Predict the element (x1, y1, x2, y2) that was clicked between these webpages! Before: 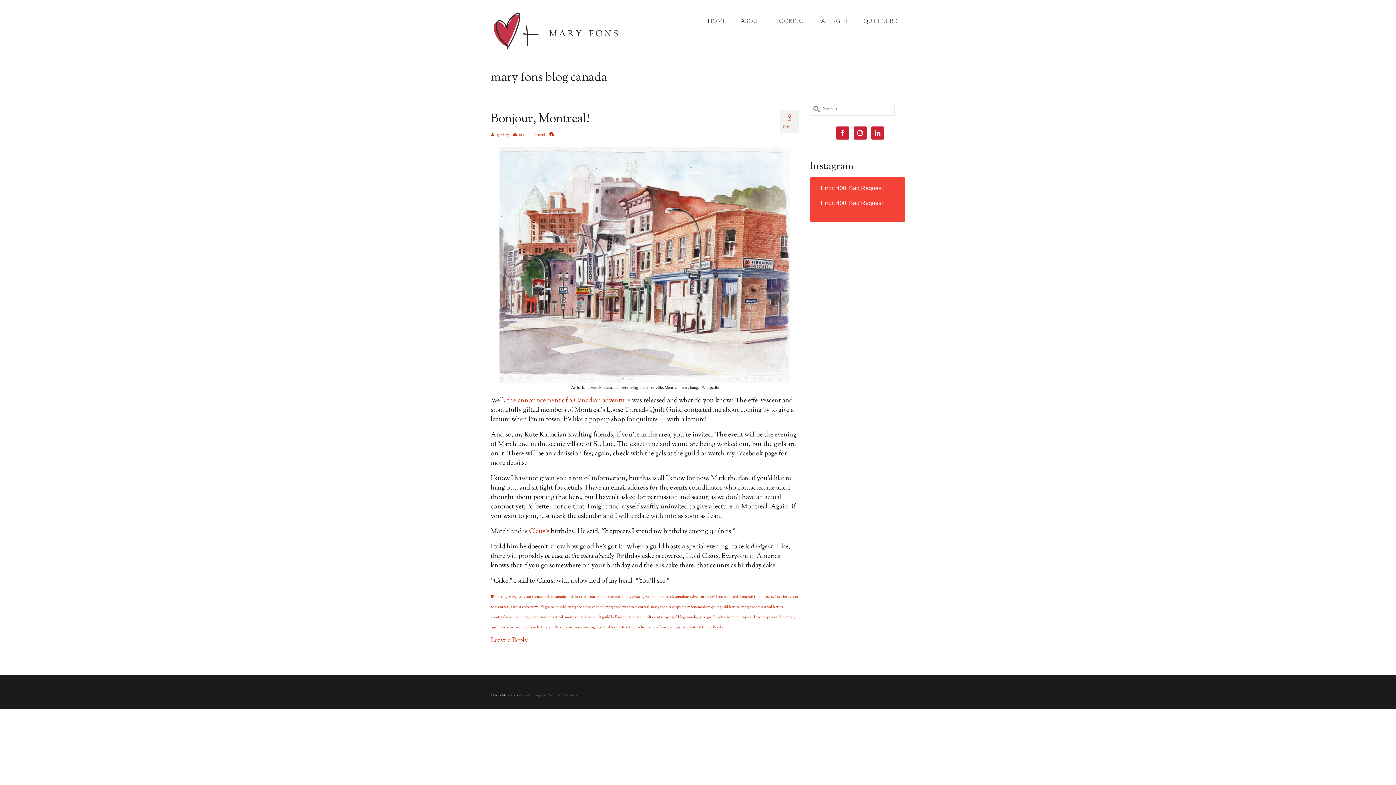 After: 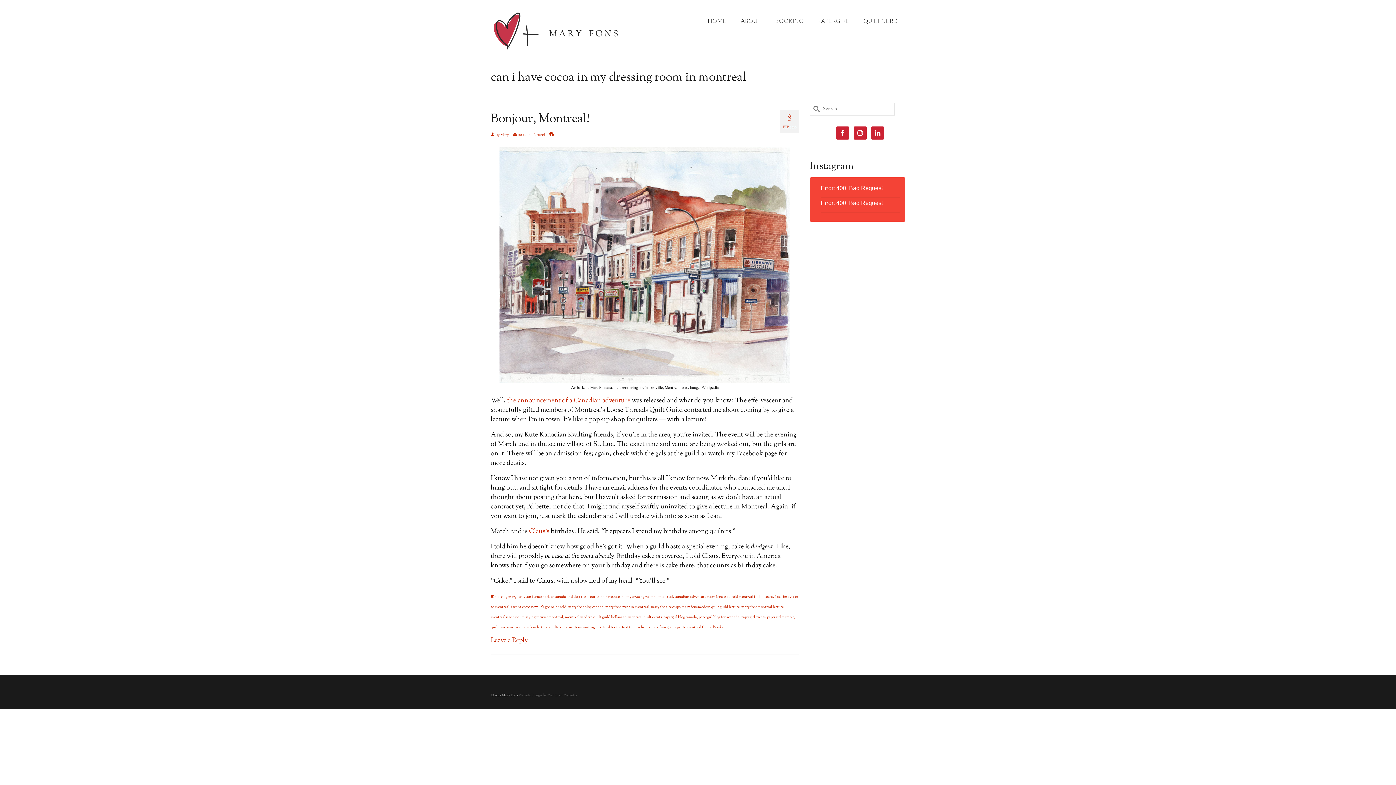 Action: bbox: (597, 594, 673, 599) label: can i have cocoa in my dressing room in montreal